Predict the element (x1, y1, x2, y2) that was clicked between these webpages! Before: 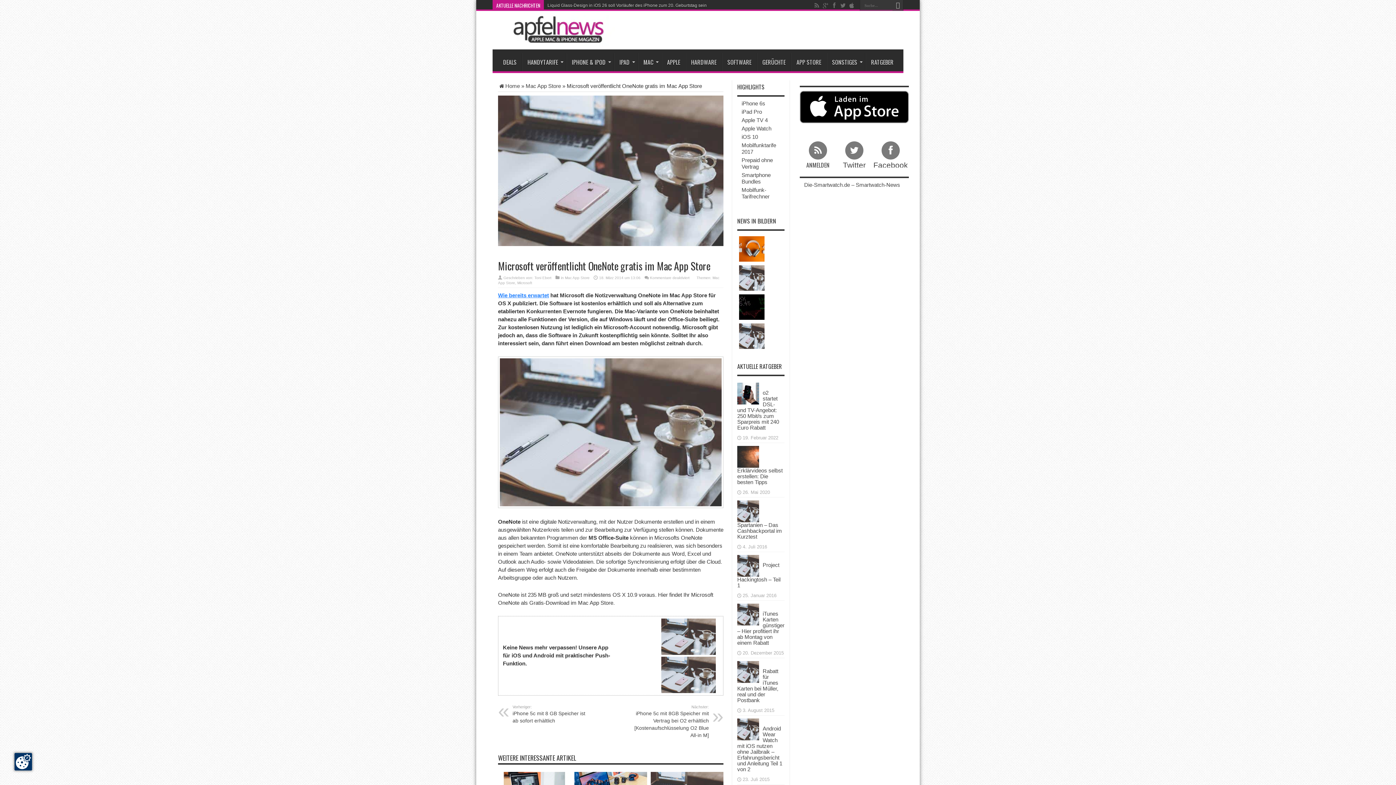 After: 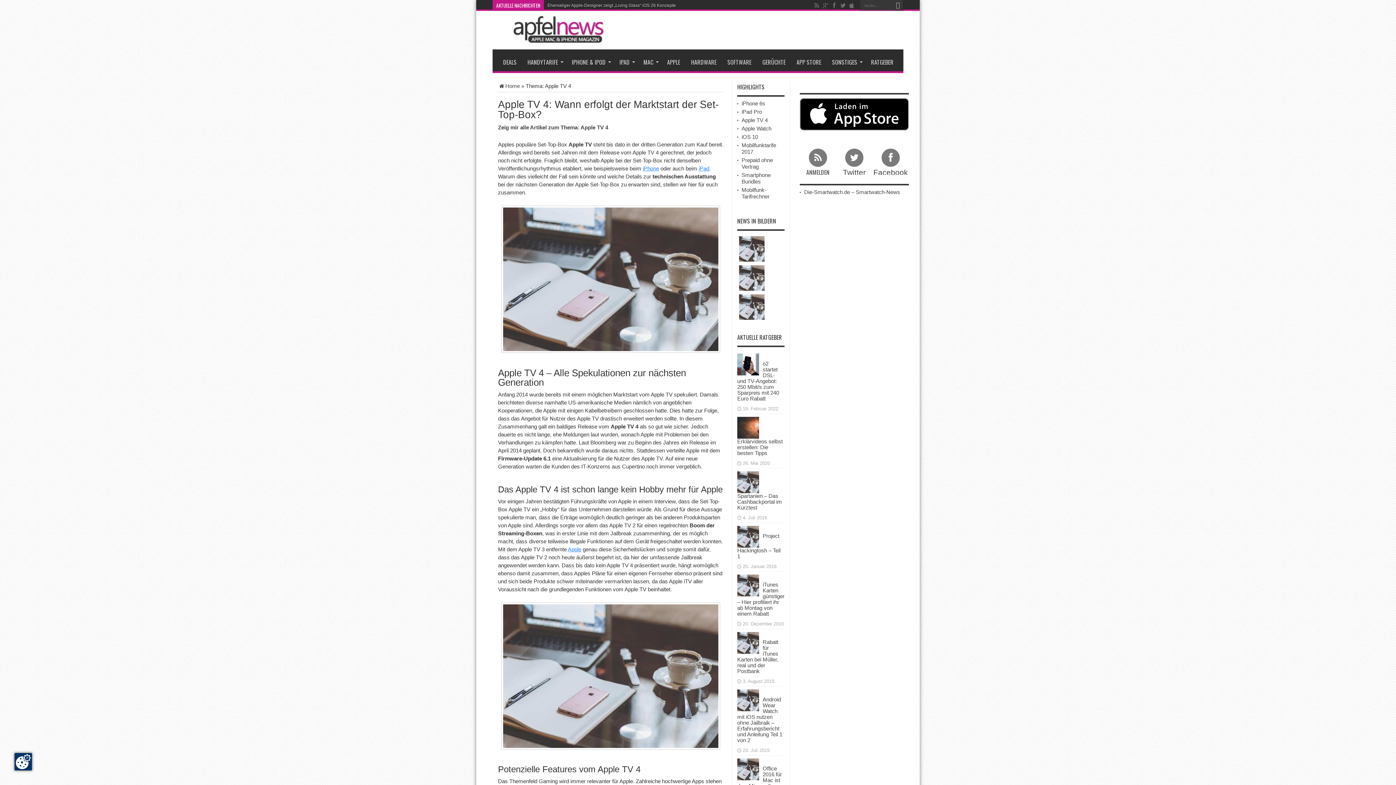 Action: label: Apple TV 4 bbox: (741, 117, 768, 123)